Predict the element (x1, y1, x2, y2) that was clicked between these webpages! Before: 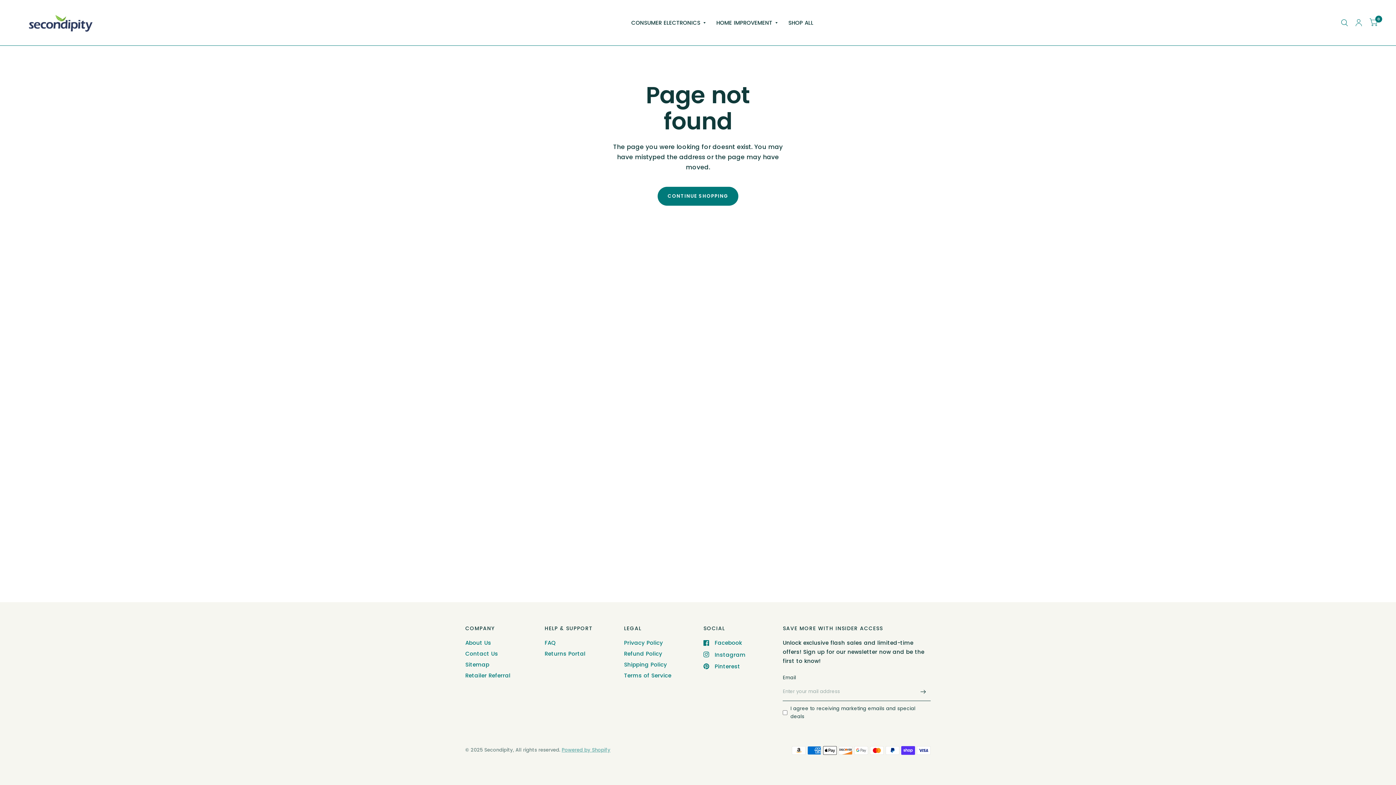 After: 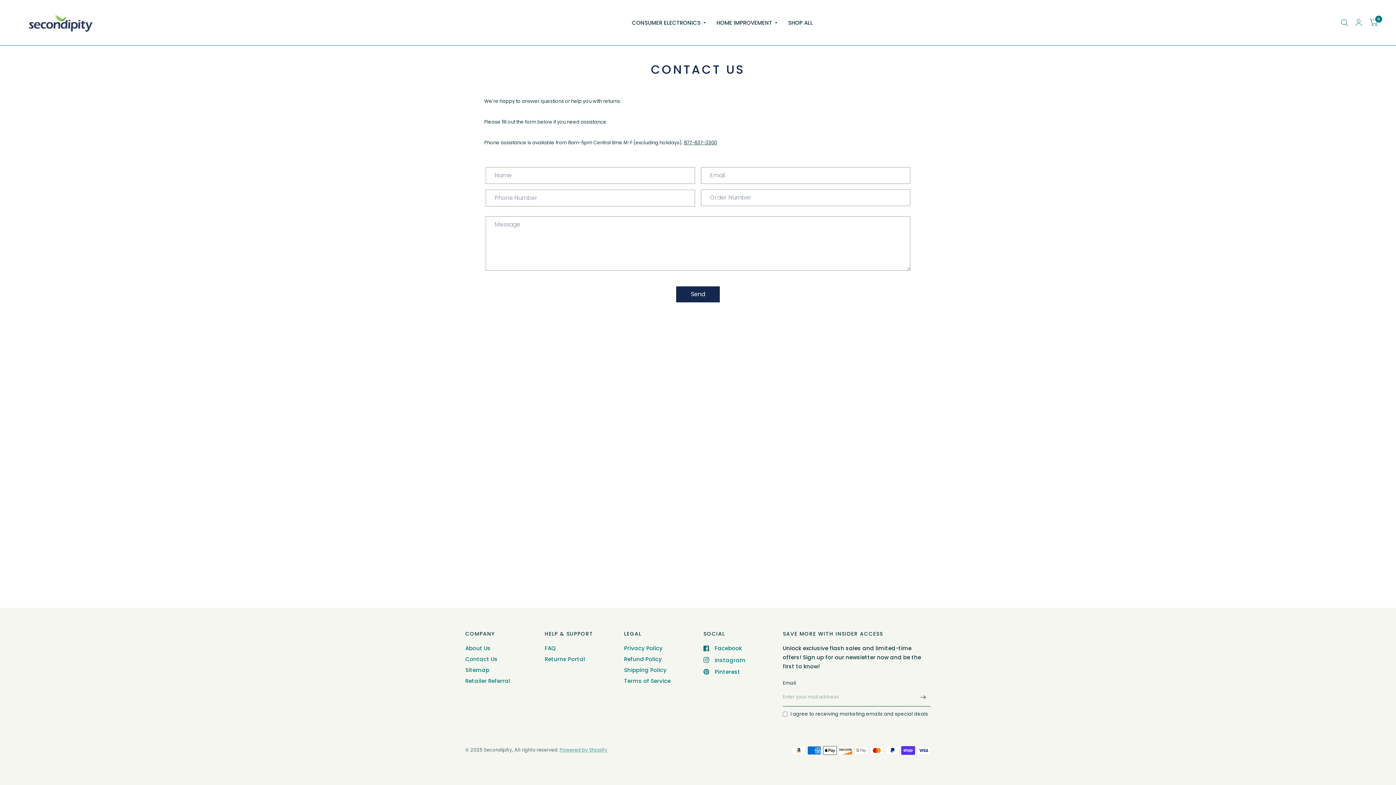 Action: bbox: (465, 650, 498, 657) label: Contact Us